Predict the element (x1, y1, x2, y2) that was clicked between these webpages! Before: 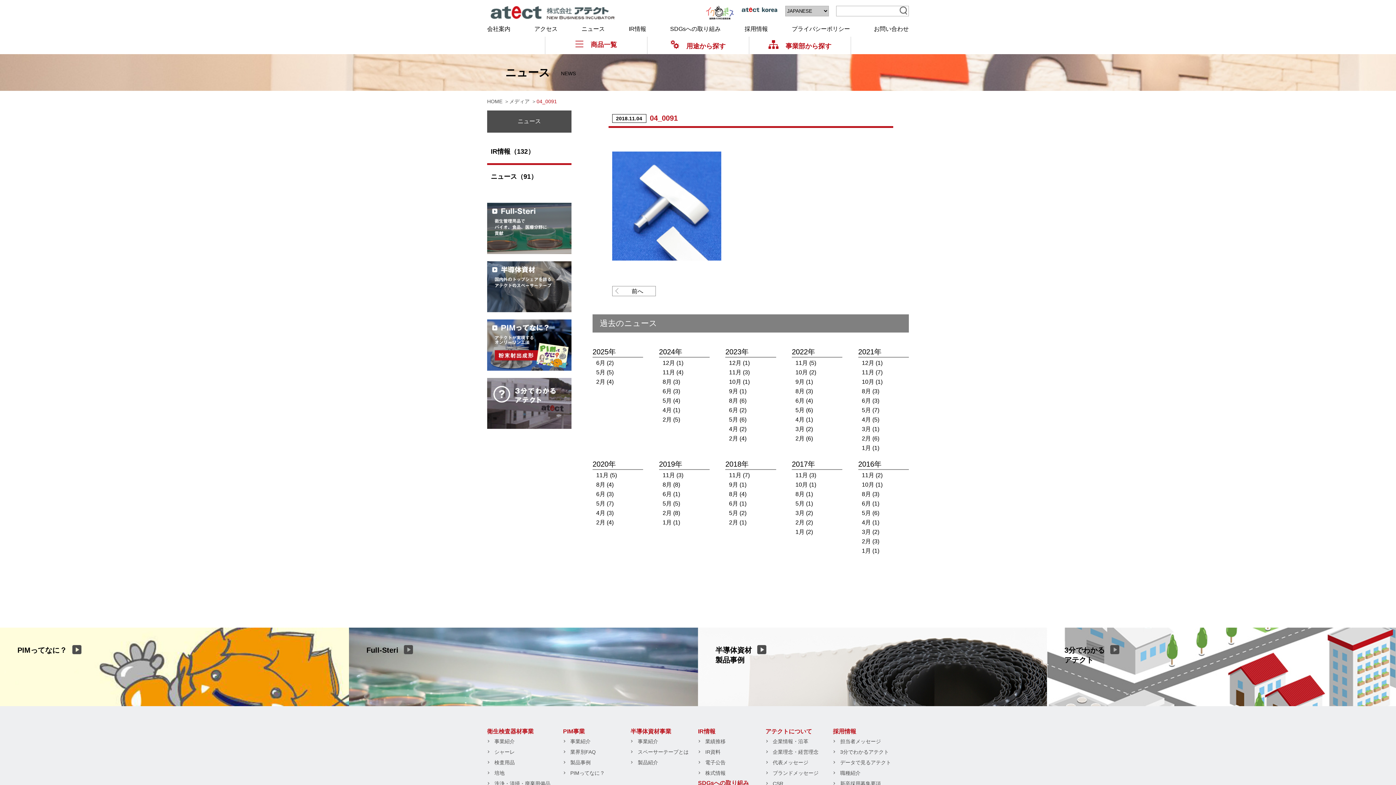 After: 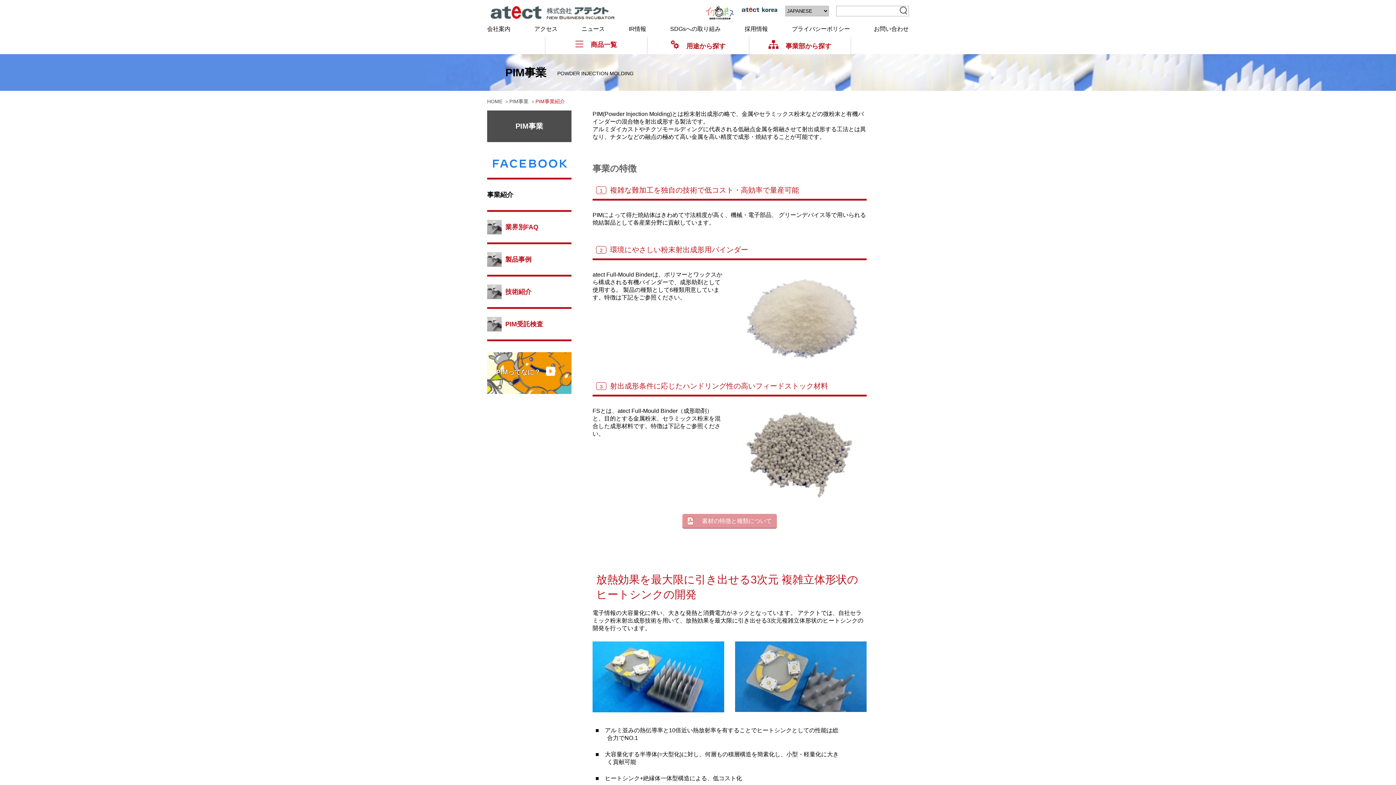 Action: label: 事業紹介 bbox: (563, 737, 630, 746)